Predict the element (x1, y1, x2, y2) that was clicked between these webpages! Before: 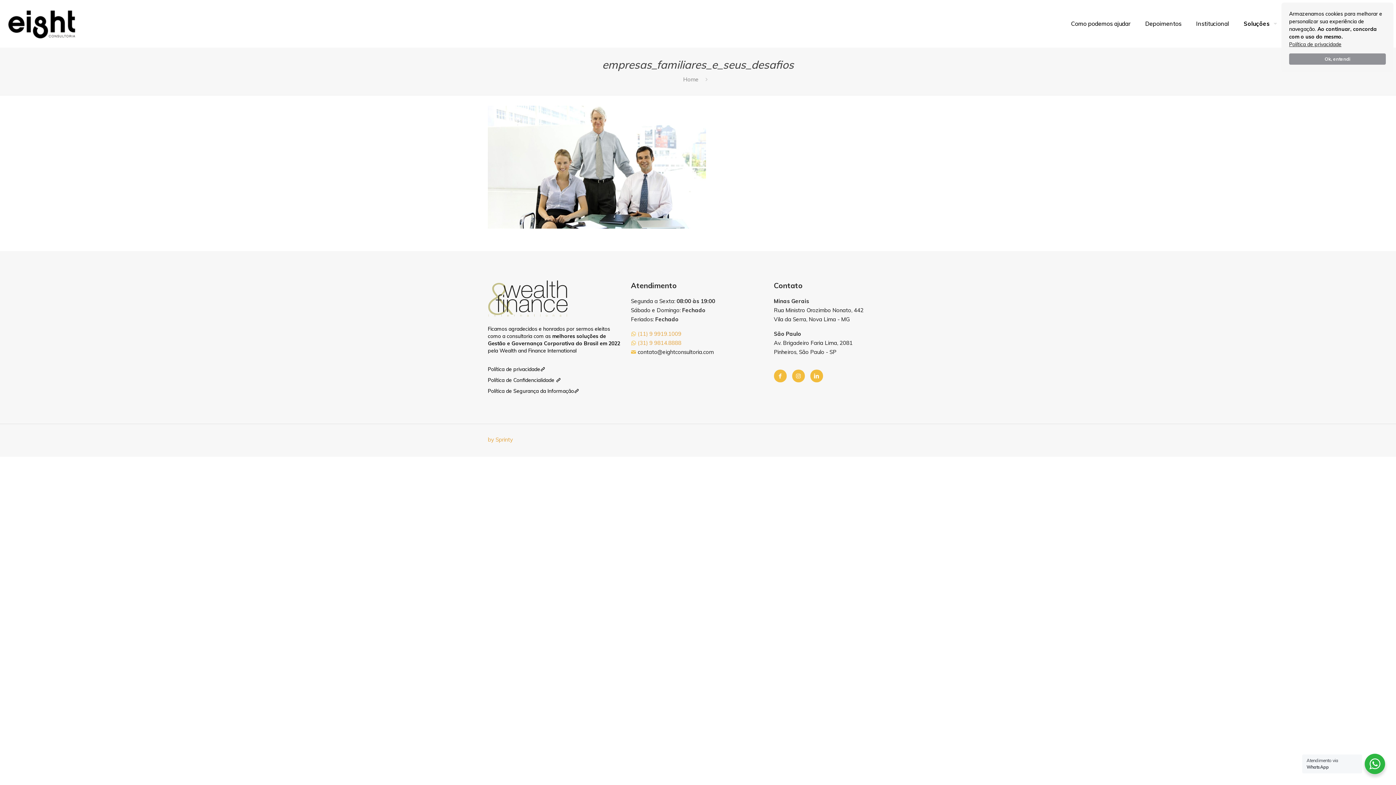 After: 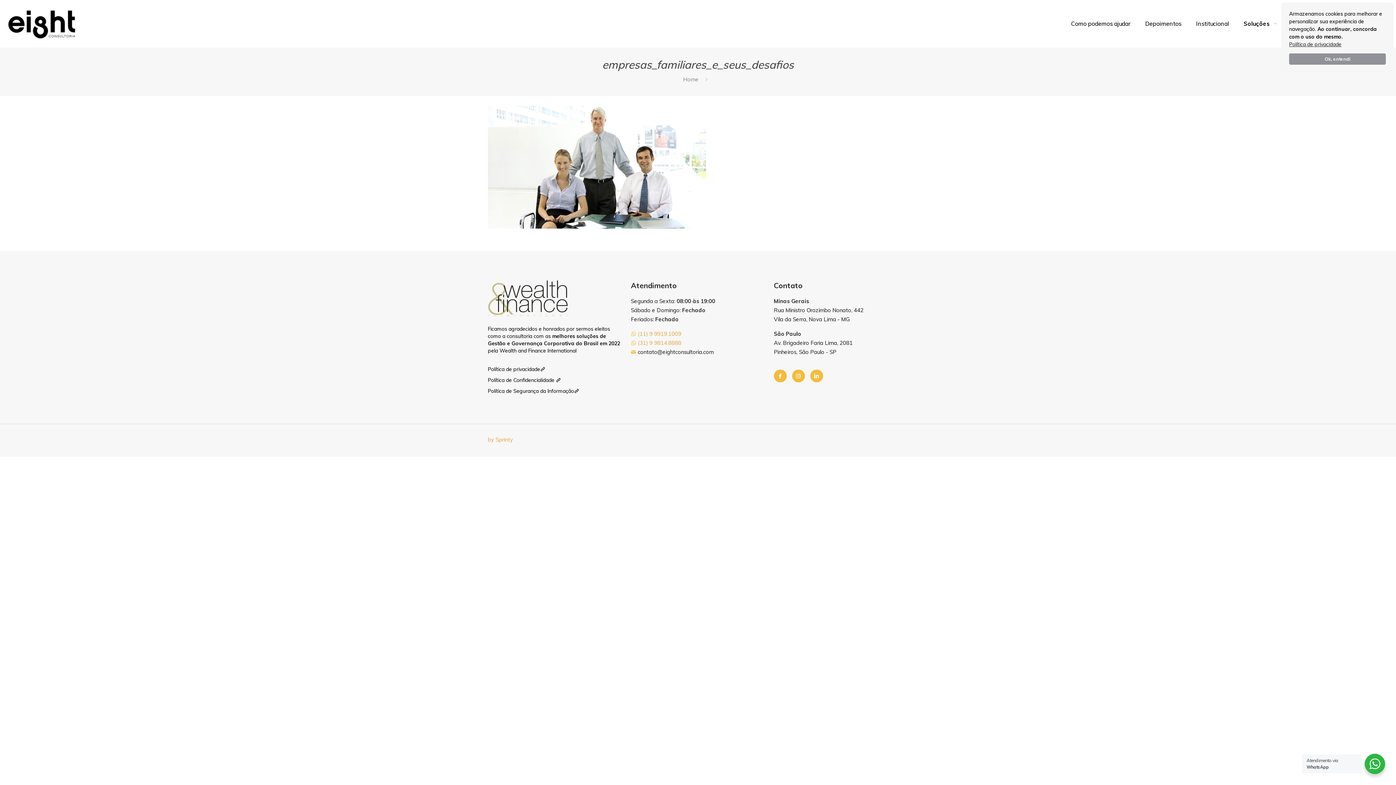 Action: bbox: (774, 369, 786, 382)